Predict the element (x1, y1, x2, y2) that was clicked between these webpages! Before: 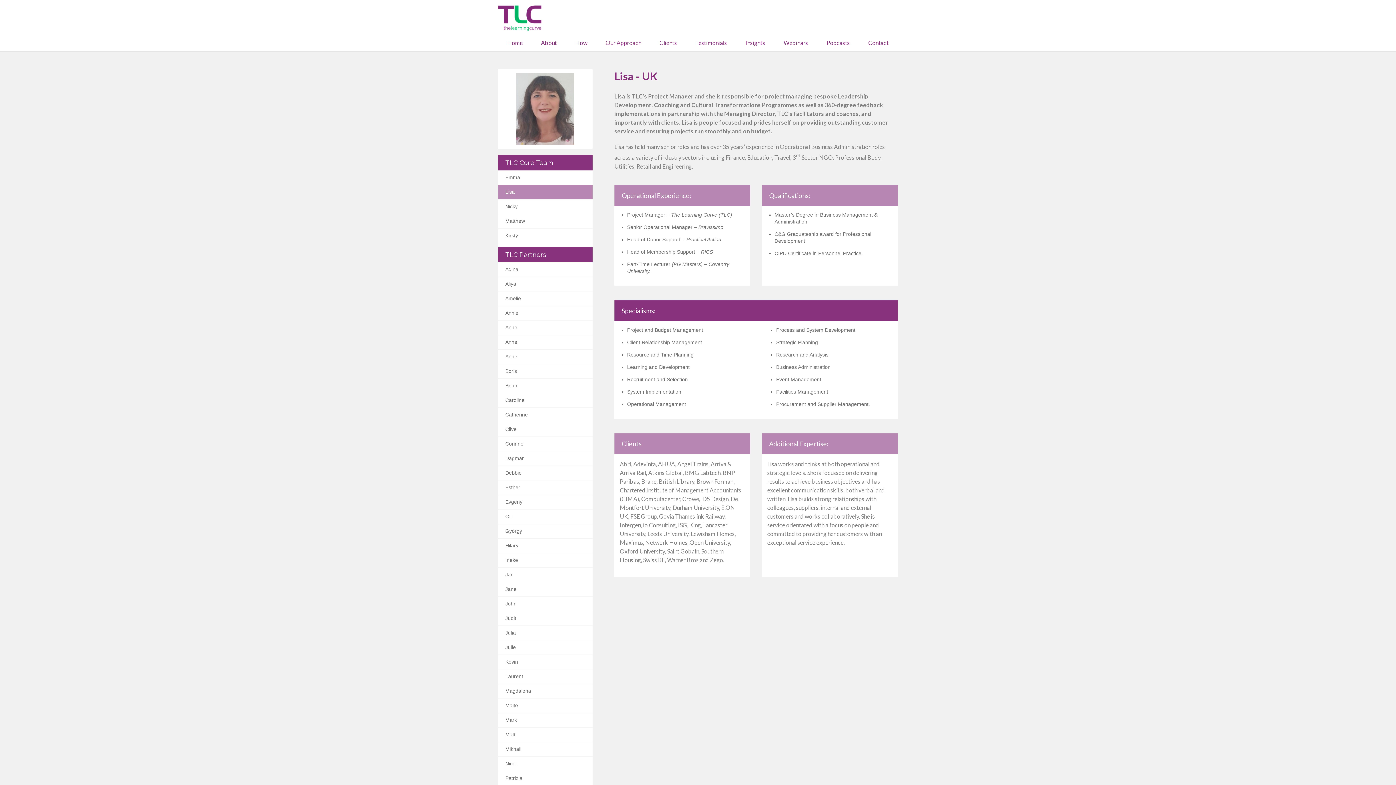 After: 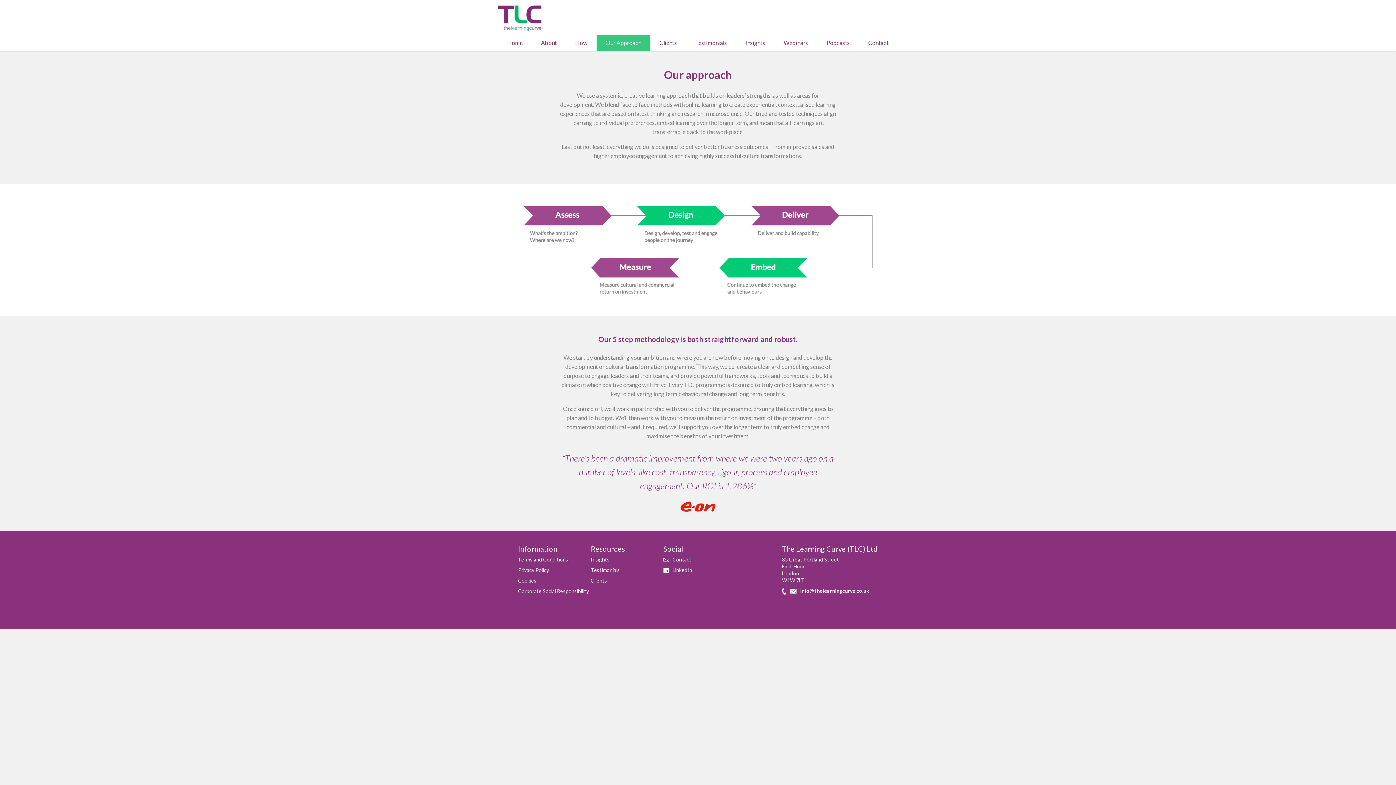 Action: label: Our Approach bbox: (596, 35, 650, 51)